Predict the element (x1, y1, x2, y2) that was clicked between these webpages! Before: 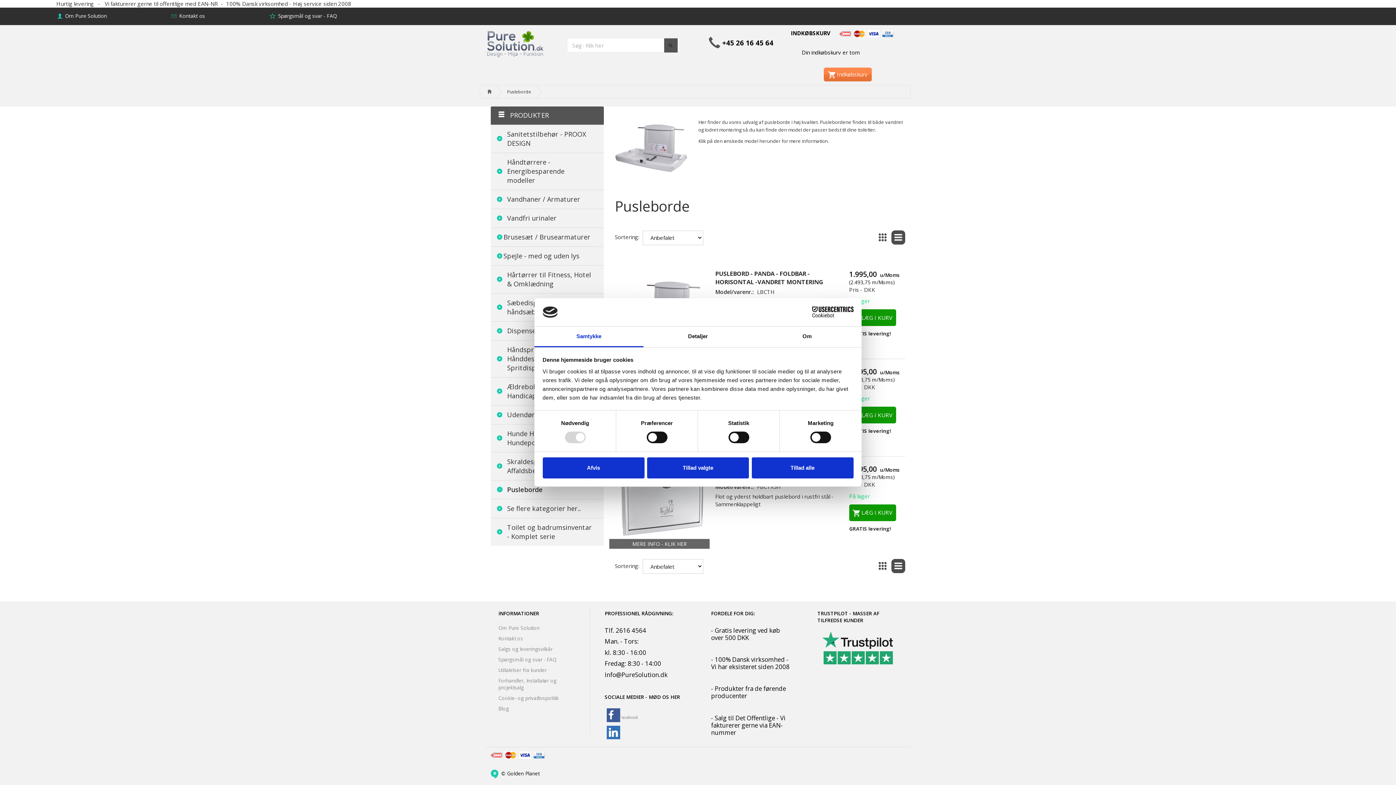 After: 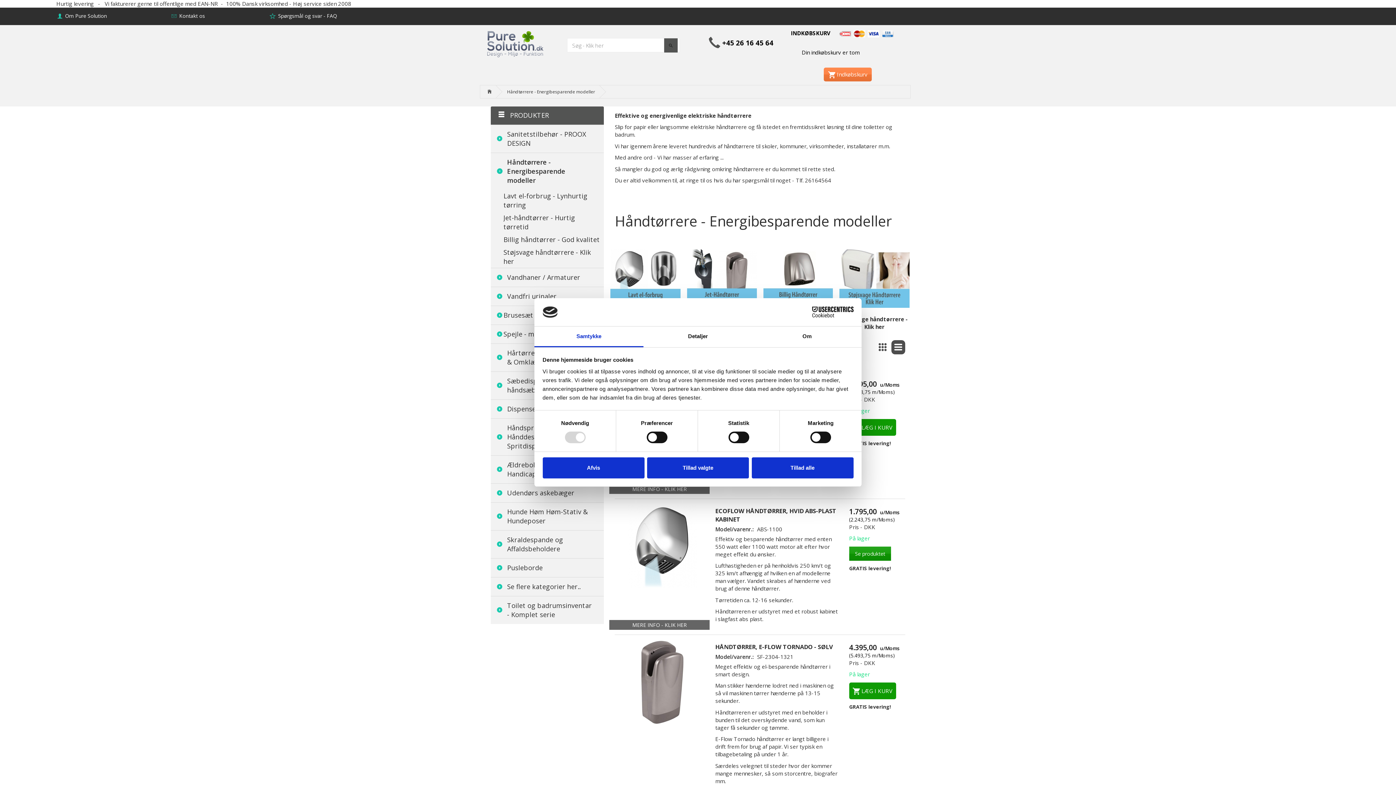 Action: label: Håndtørrere - Energibesparende modeller bbox: (490, 153, 604, 189)